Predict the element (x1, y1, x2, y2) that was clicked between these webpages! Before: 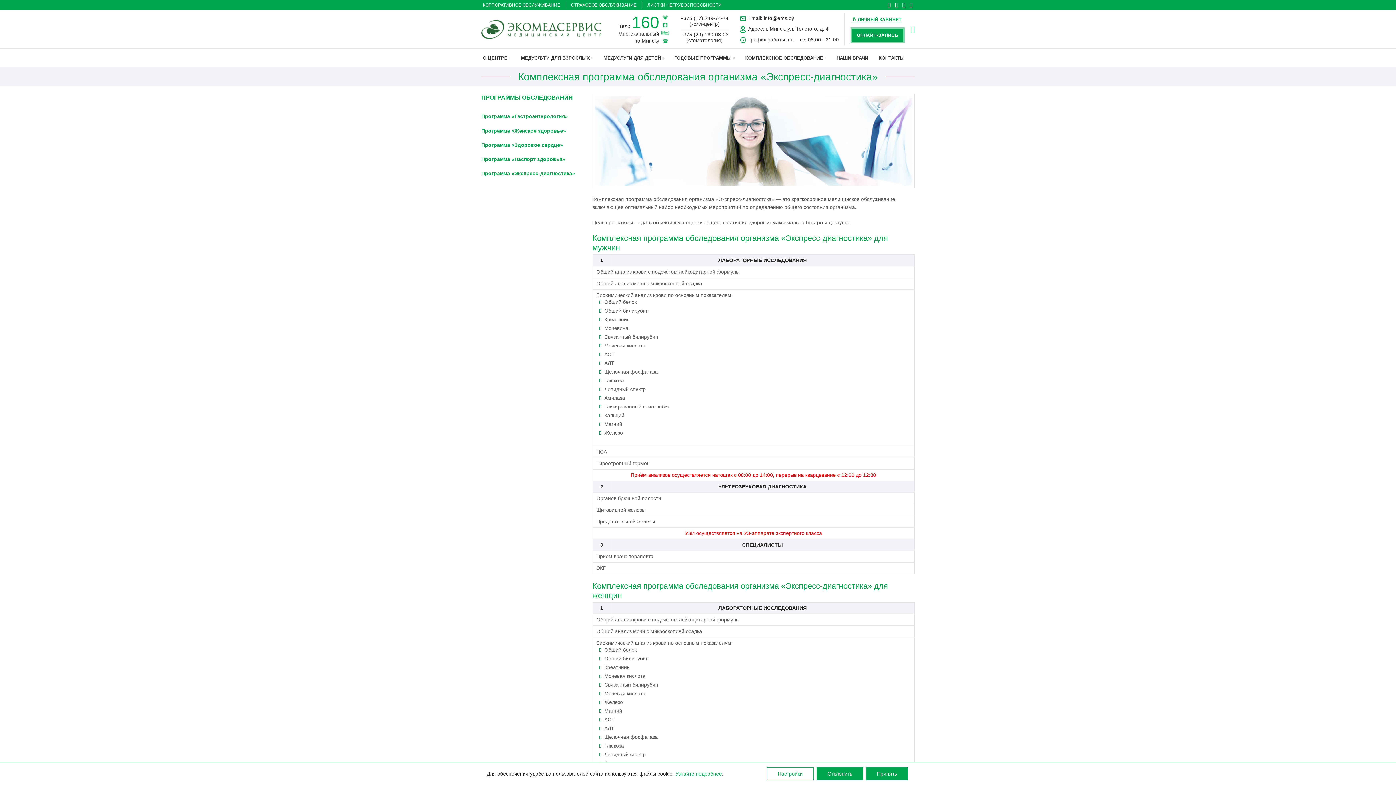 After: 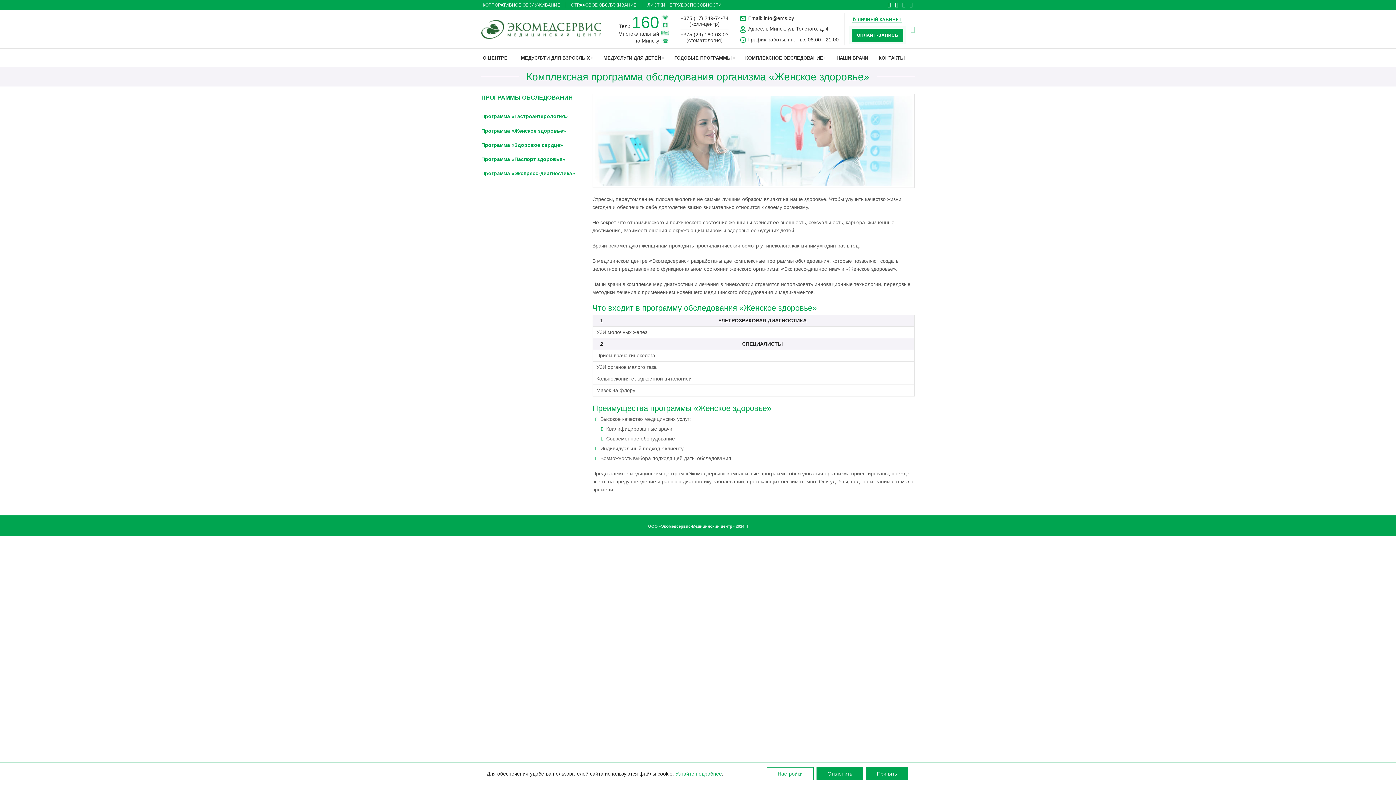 Action: bbox: (481, 123, 581, 137) label: Программа «Женское здоровье»